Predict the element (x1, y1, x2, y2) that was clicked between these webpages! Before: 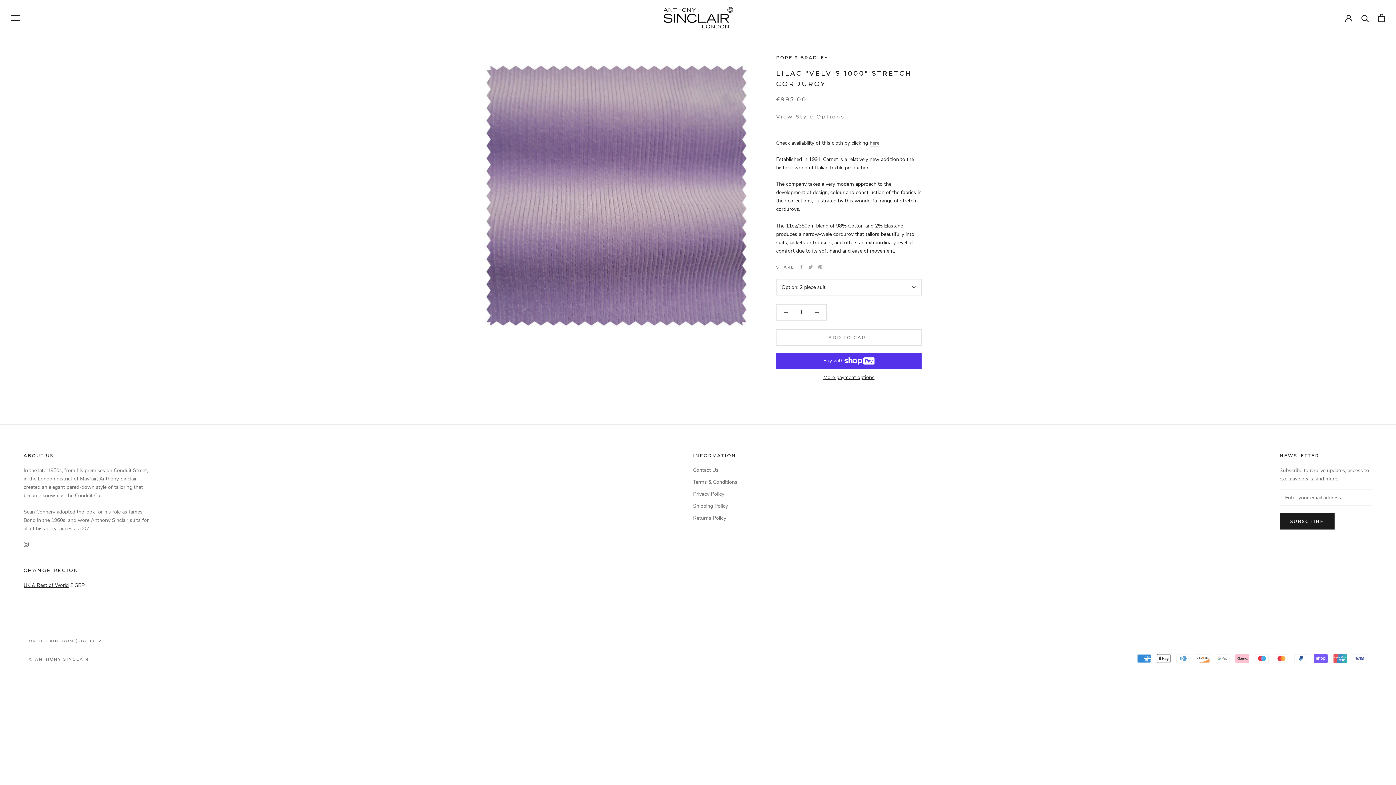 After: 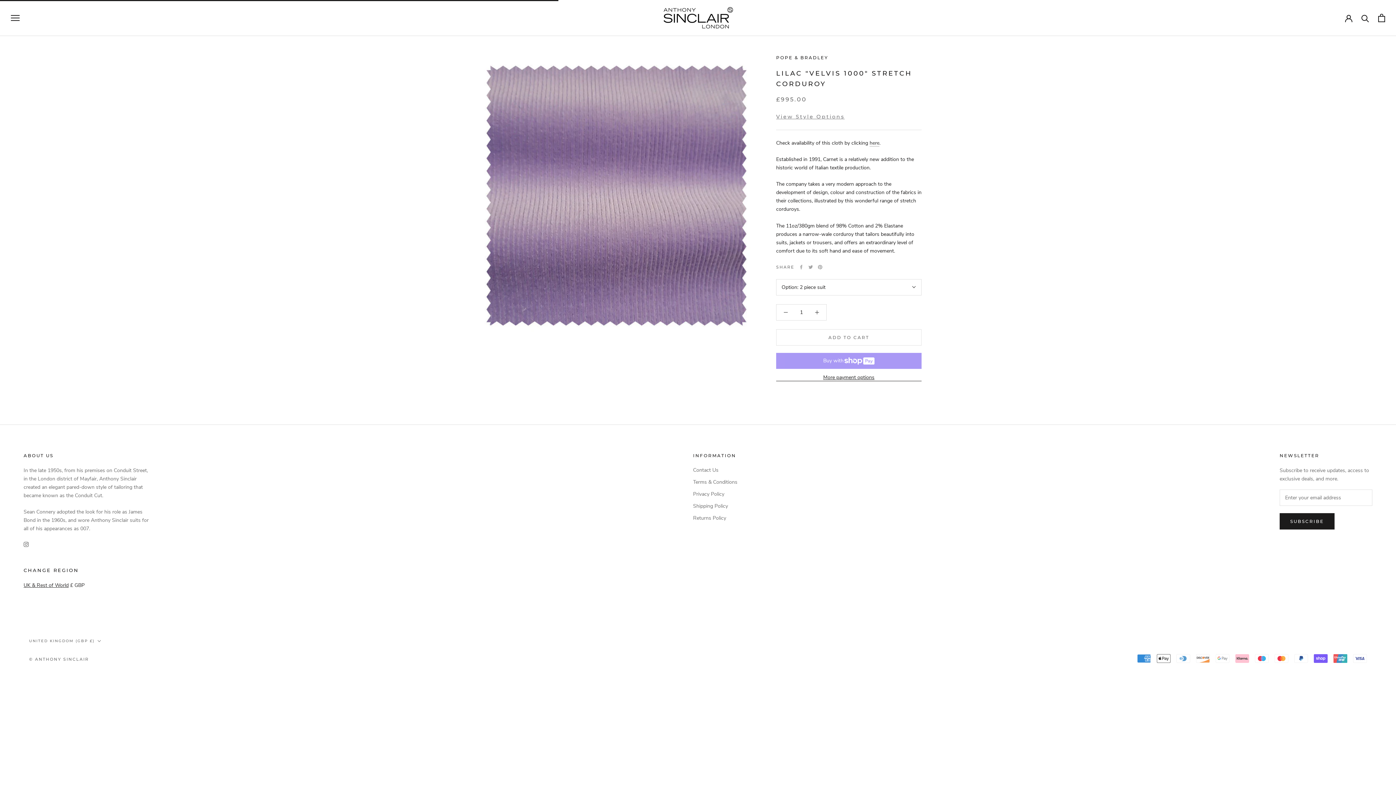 Action: label: ADD TO CART bbox: (776, 329, 921, 345)